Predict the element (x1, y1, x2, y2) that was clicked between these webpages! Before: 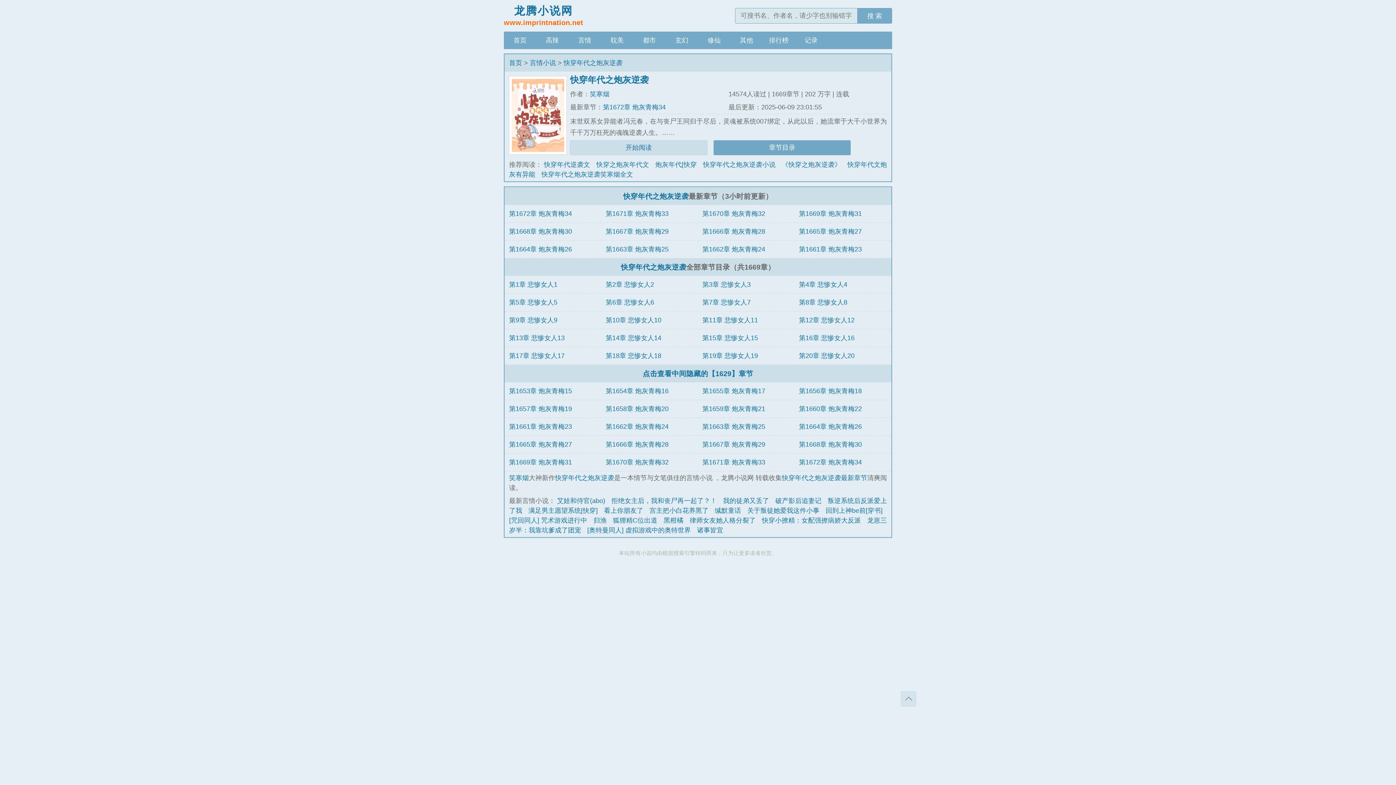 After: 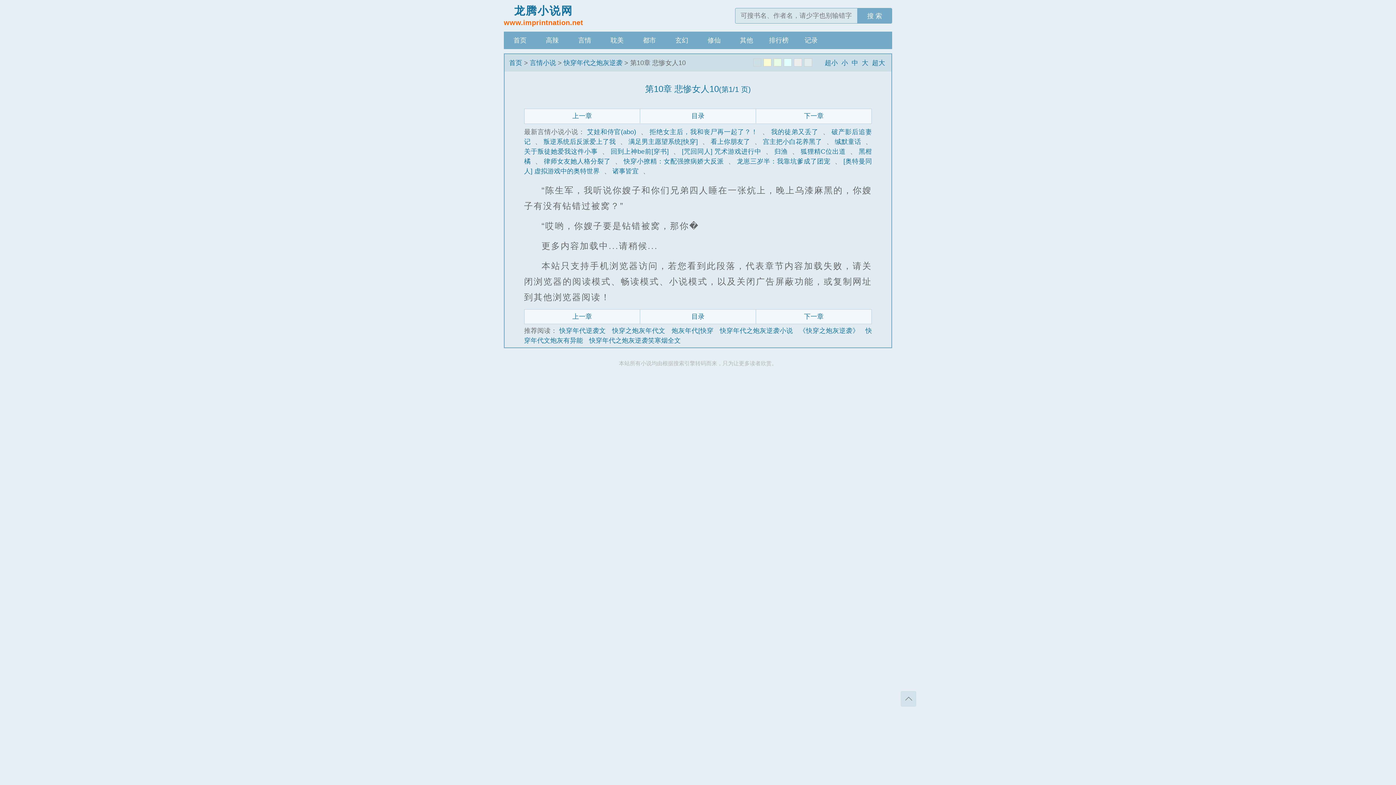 Action: bbox: (605, 316, 661, 323) label: 第10章 悲惨女人10